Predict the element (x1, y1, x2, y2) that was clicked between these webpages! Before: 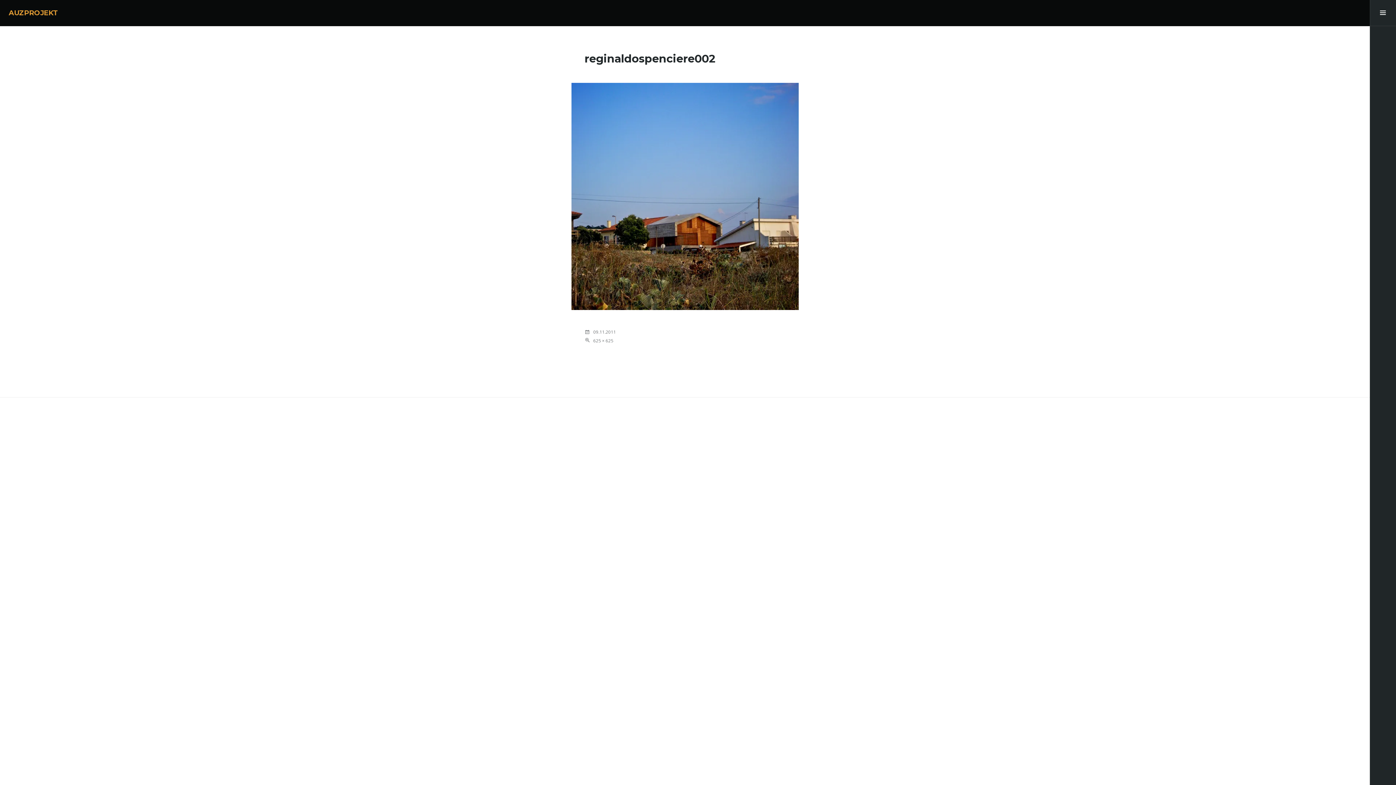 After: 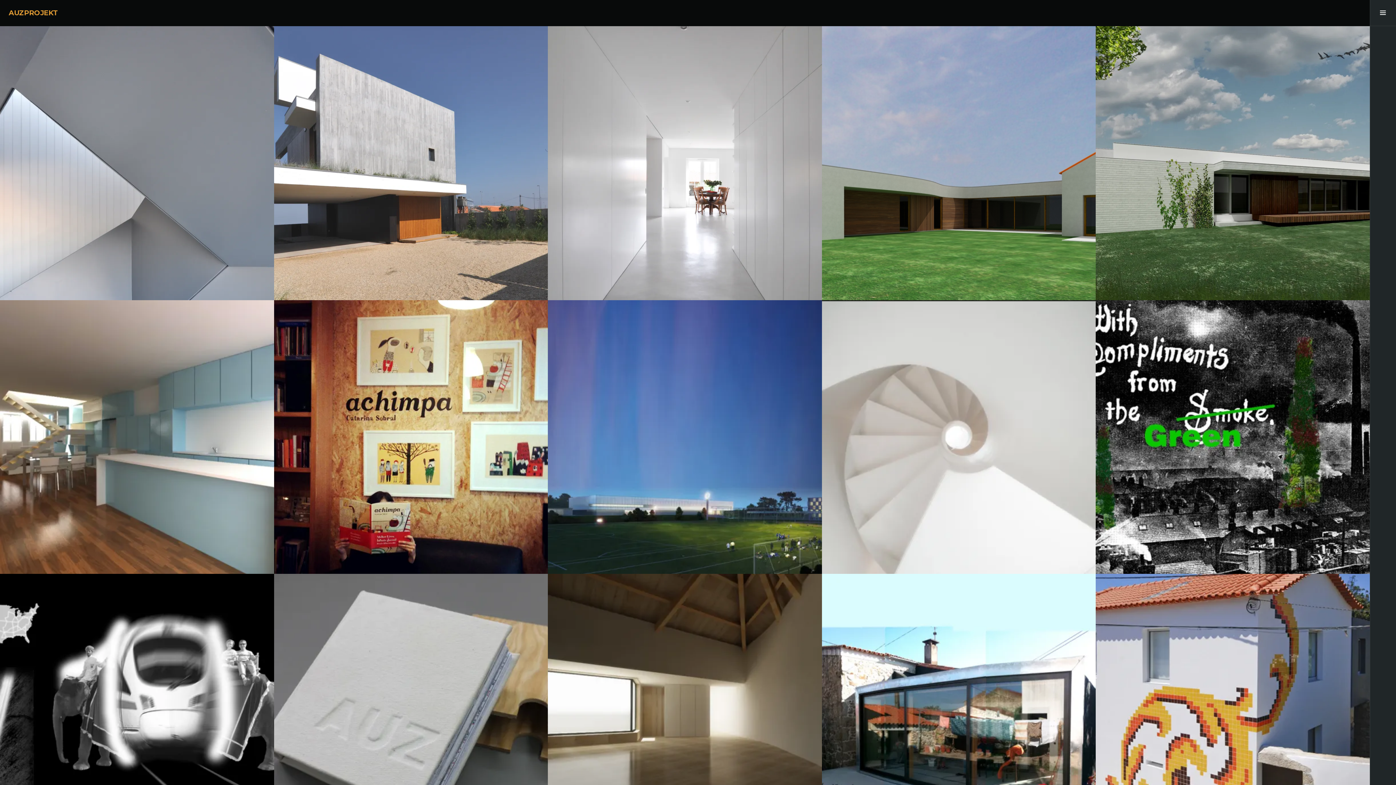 Action: bbox: (8, 8, 58, 17) label: AUZPROJEKT